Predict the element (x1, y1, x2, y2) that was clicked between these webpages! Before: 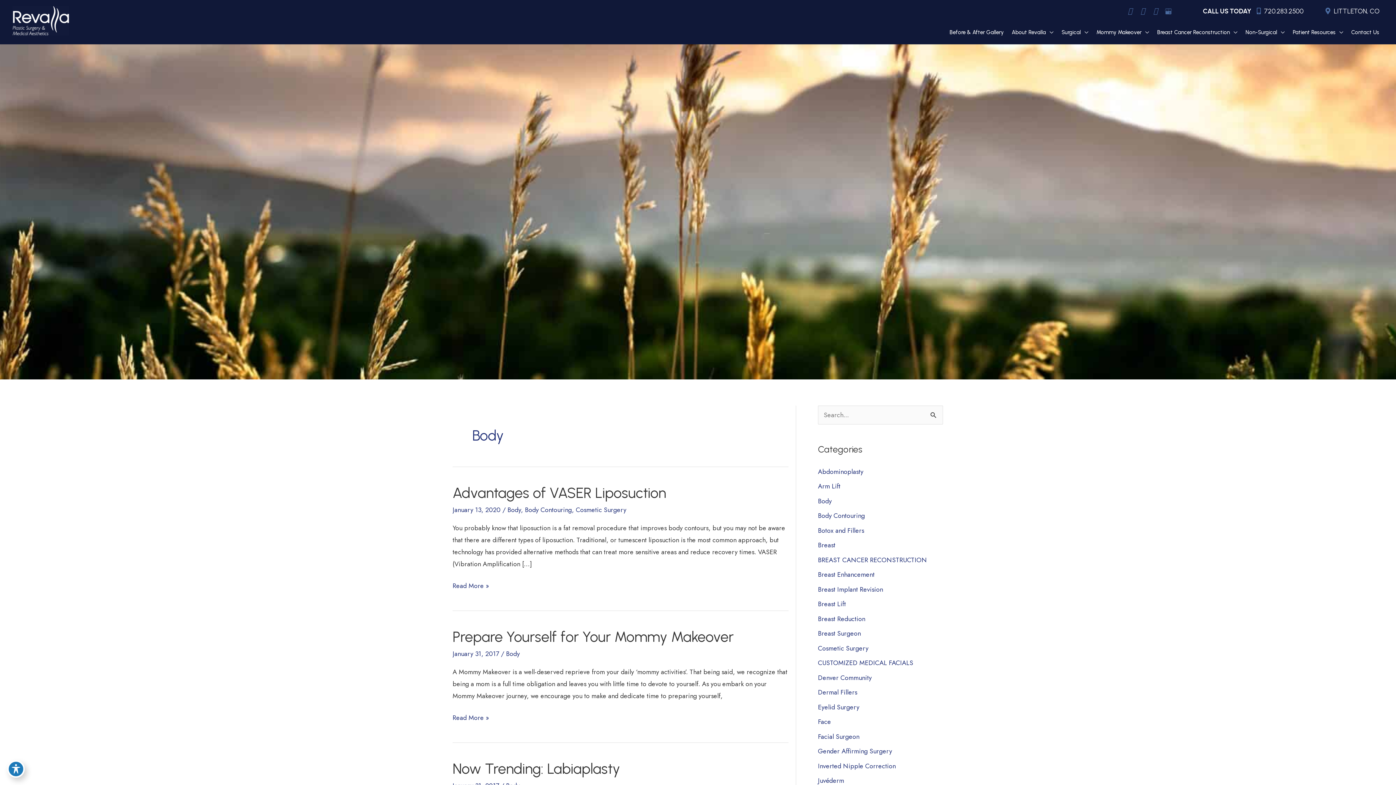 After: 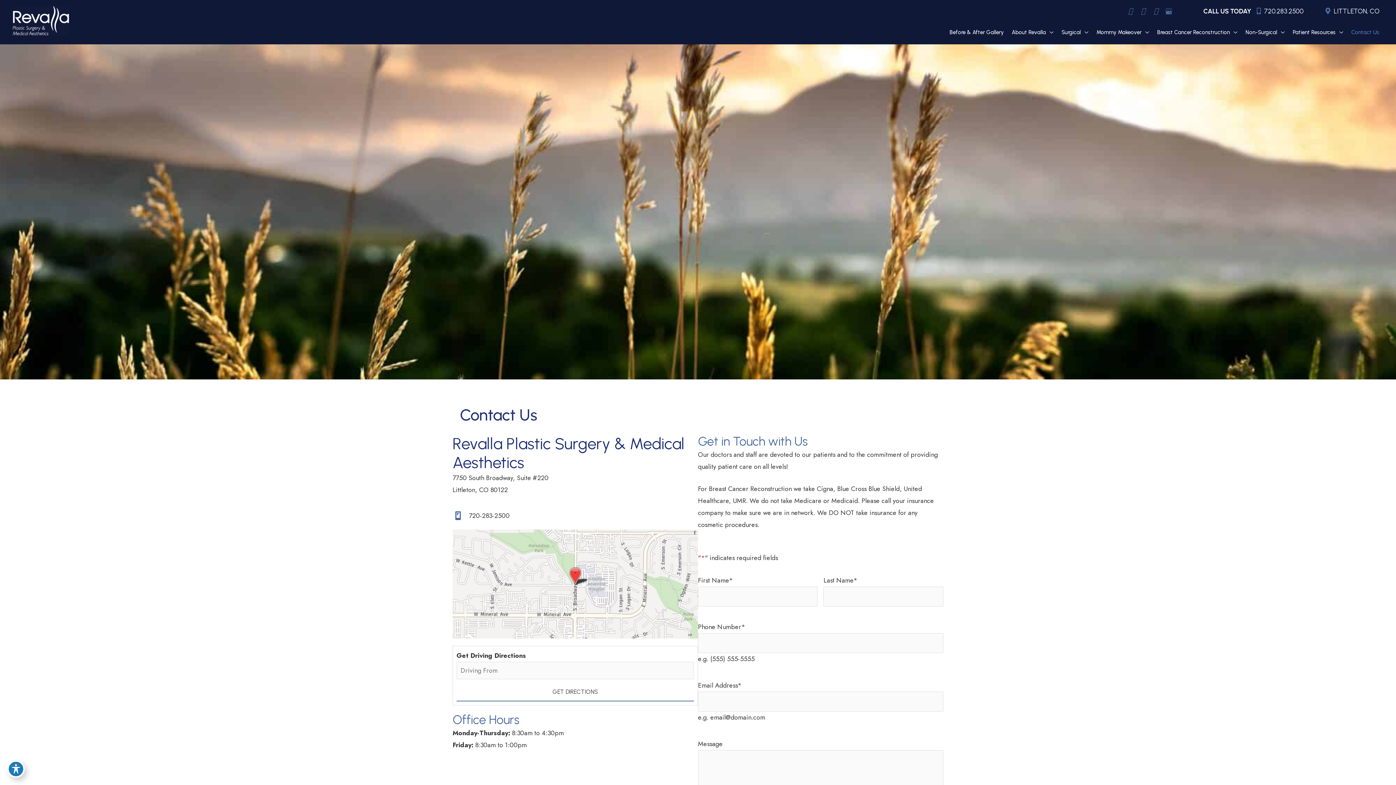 Action: bbox: (1325, 7, 1380, 15) label:  LITTLETON, CO